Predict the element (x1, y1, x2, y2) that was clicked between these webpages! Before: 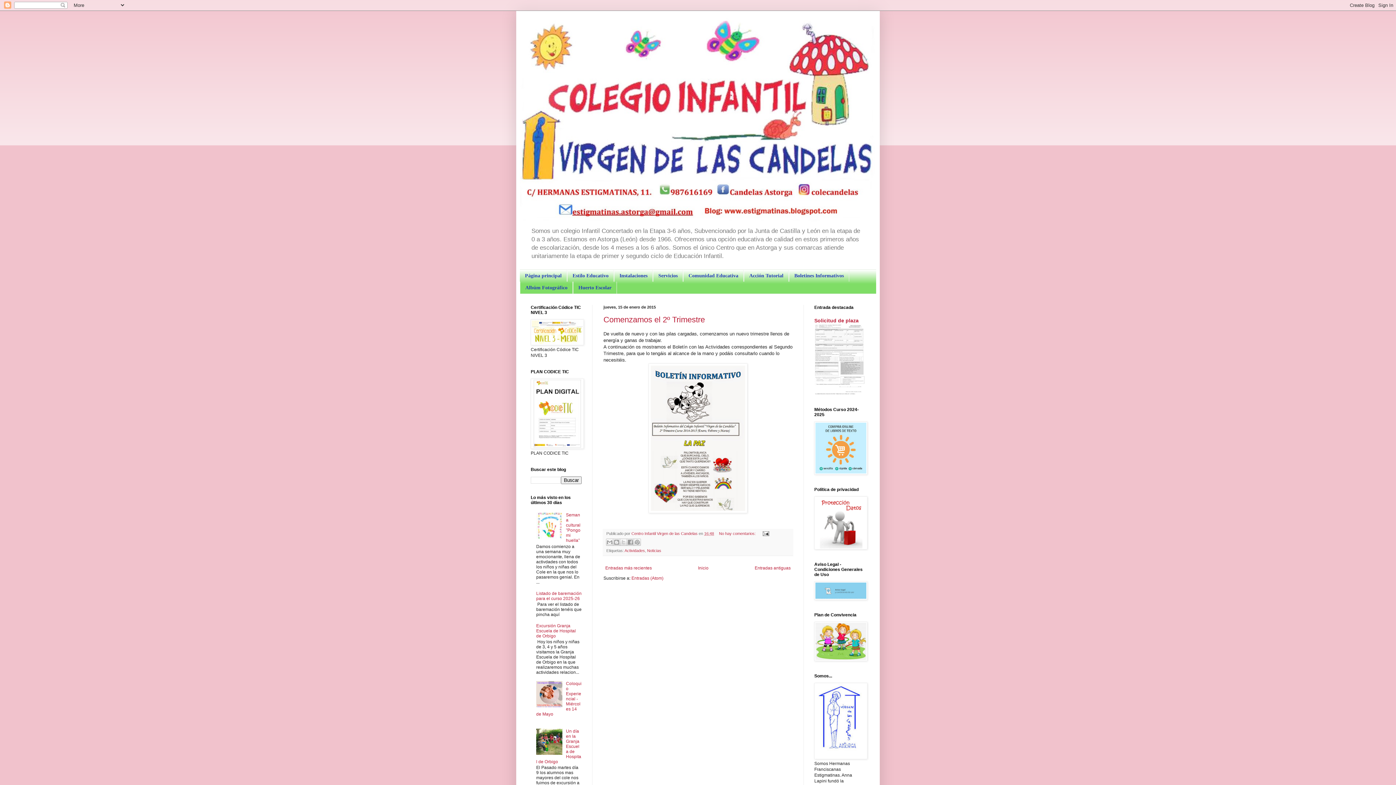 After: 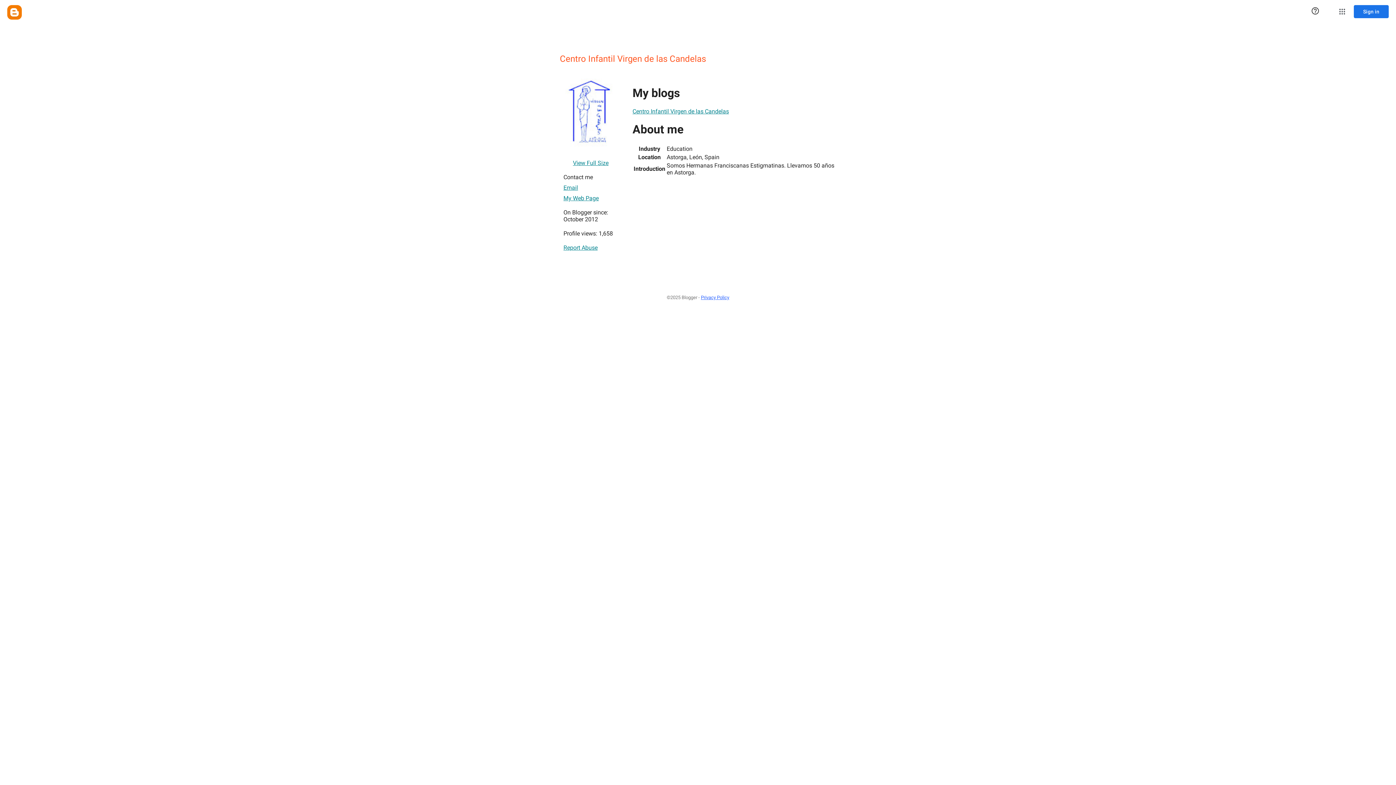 Action: label: Centro Infantil Virgen de las Candelas  bbox: (631, 531, 698, 535)